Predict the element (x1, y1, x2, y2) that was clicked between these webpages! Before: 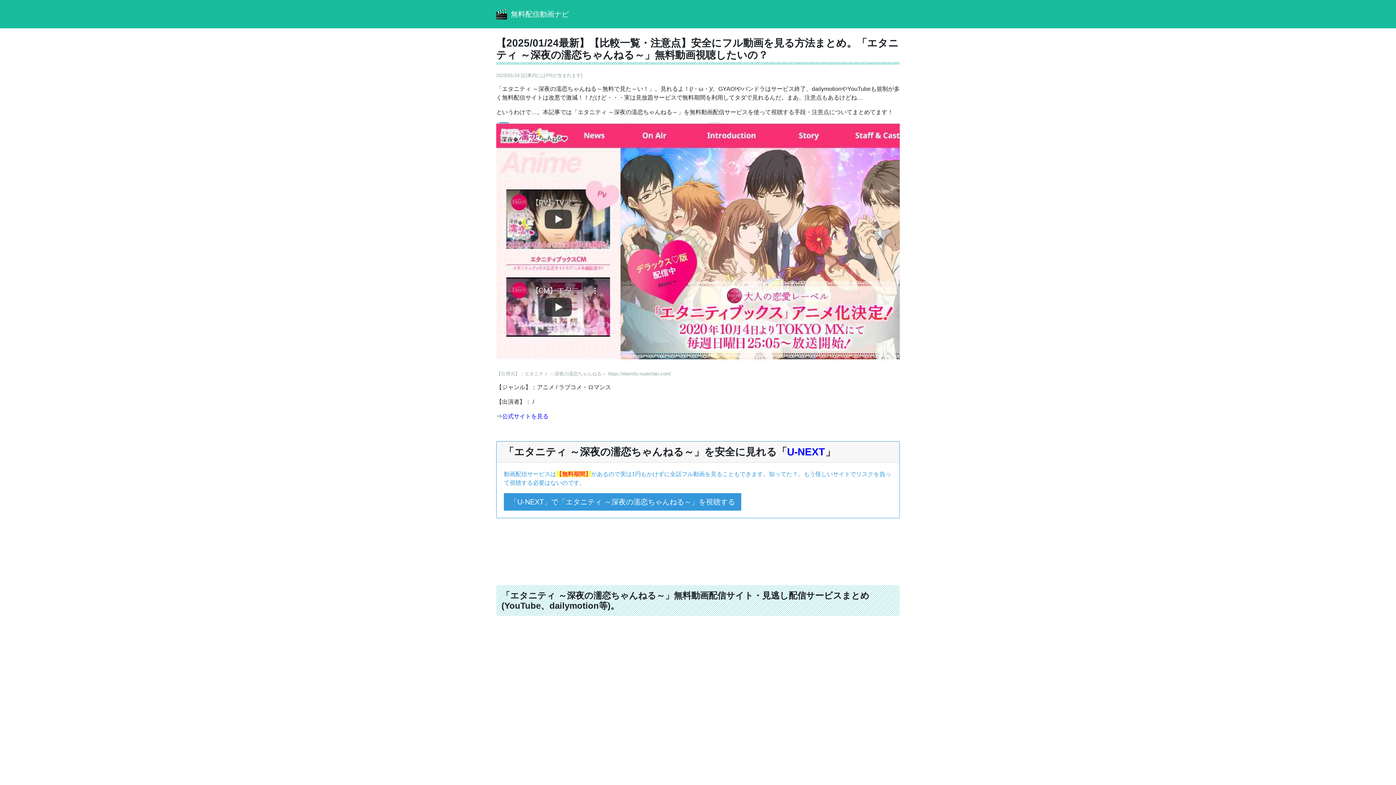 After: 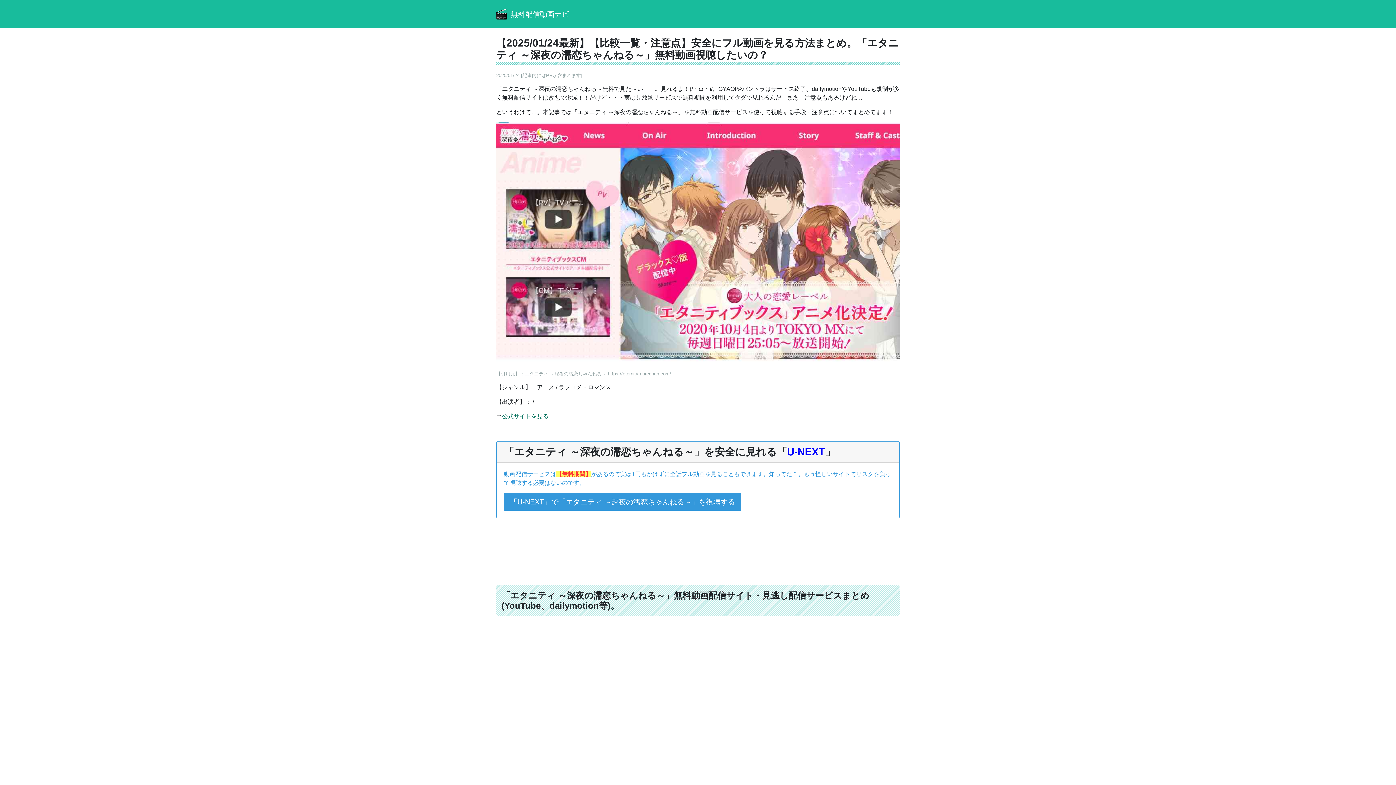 Action: bbox: (502, 413, 548, 419) label: 公式サイトを見る